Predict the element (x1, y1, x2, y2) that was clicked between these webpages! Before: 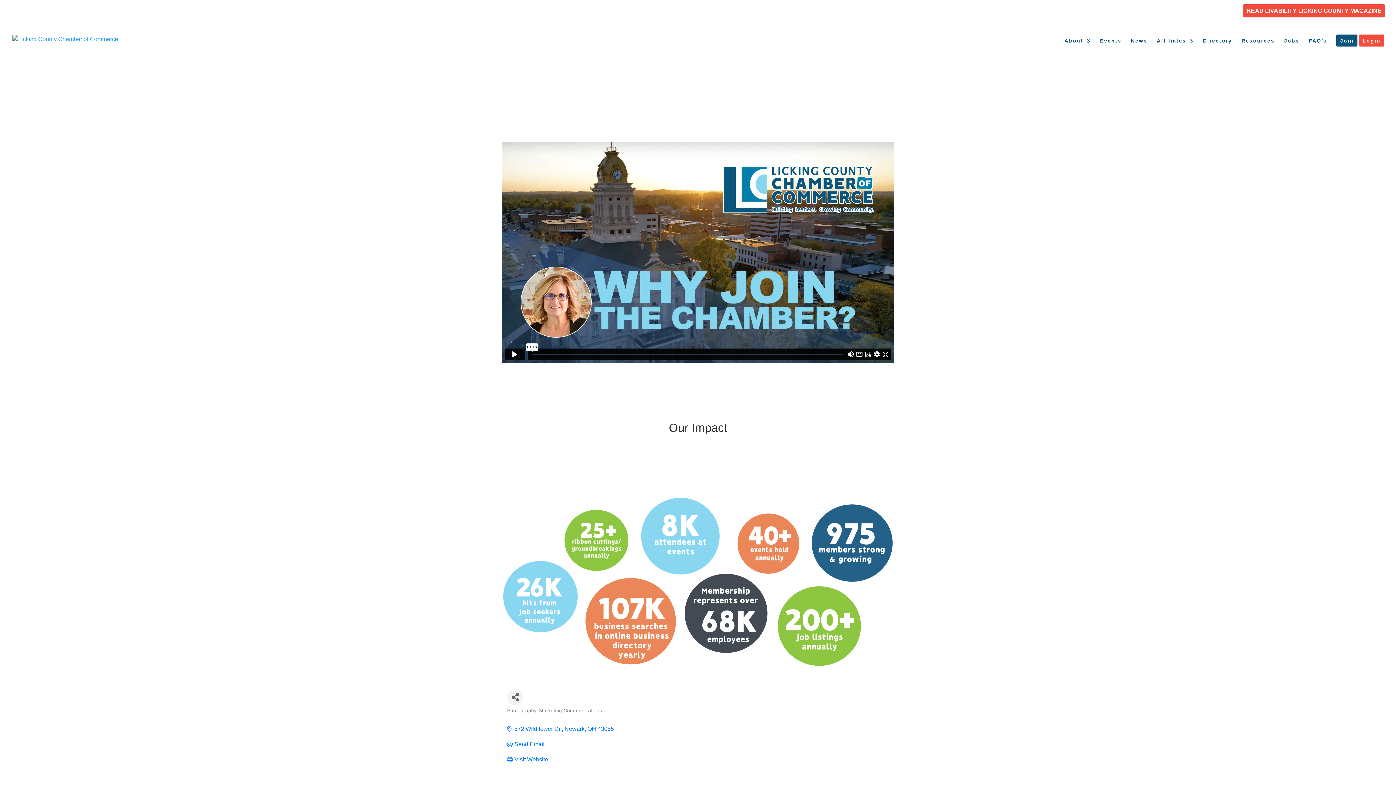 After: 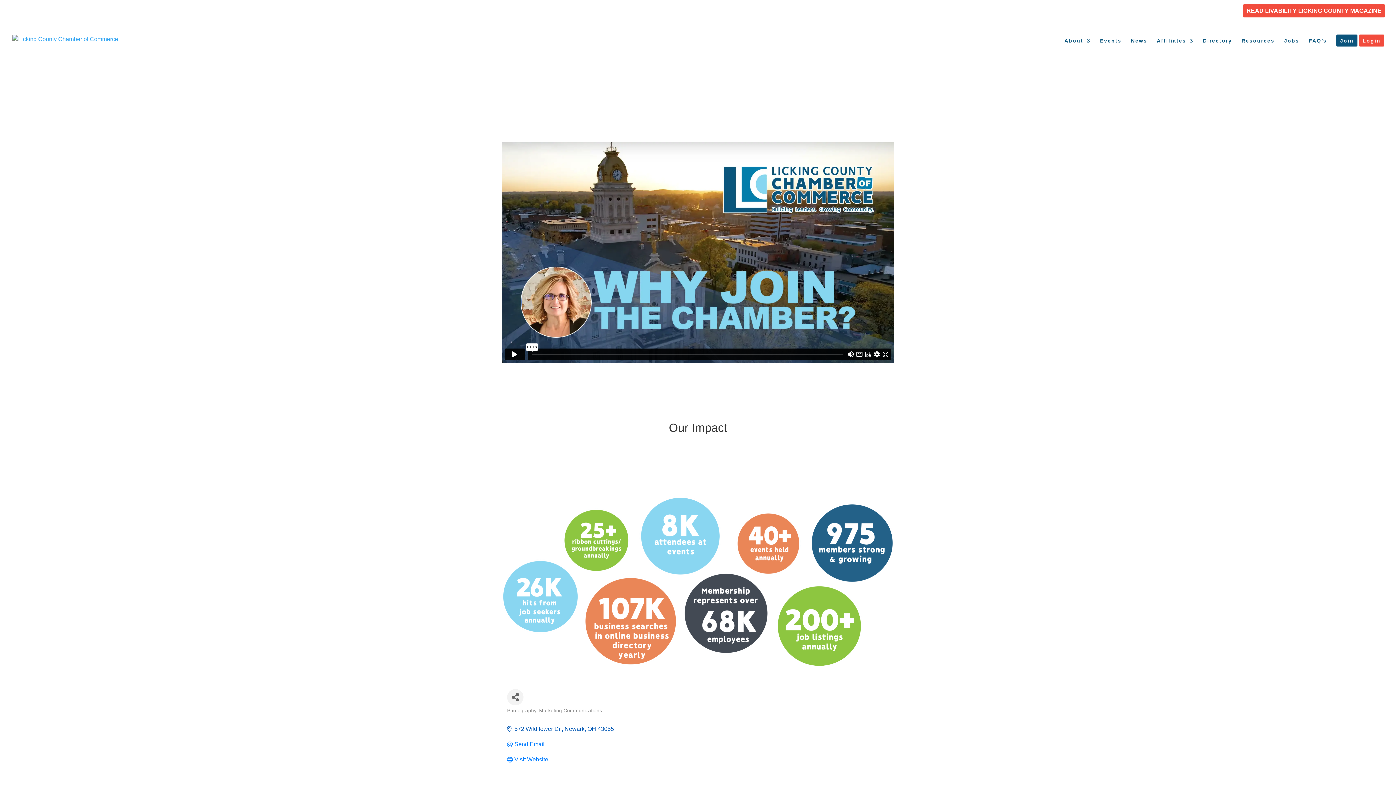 Action: bbox: (514, 725, 614, 732) label: 572 Wildflower Dr. Newark OH 43055